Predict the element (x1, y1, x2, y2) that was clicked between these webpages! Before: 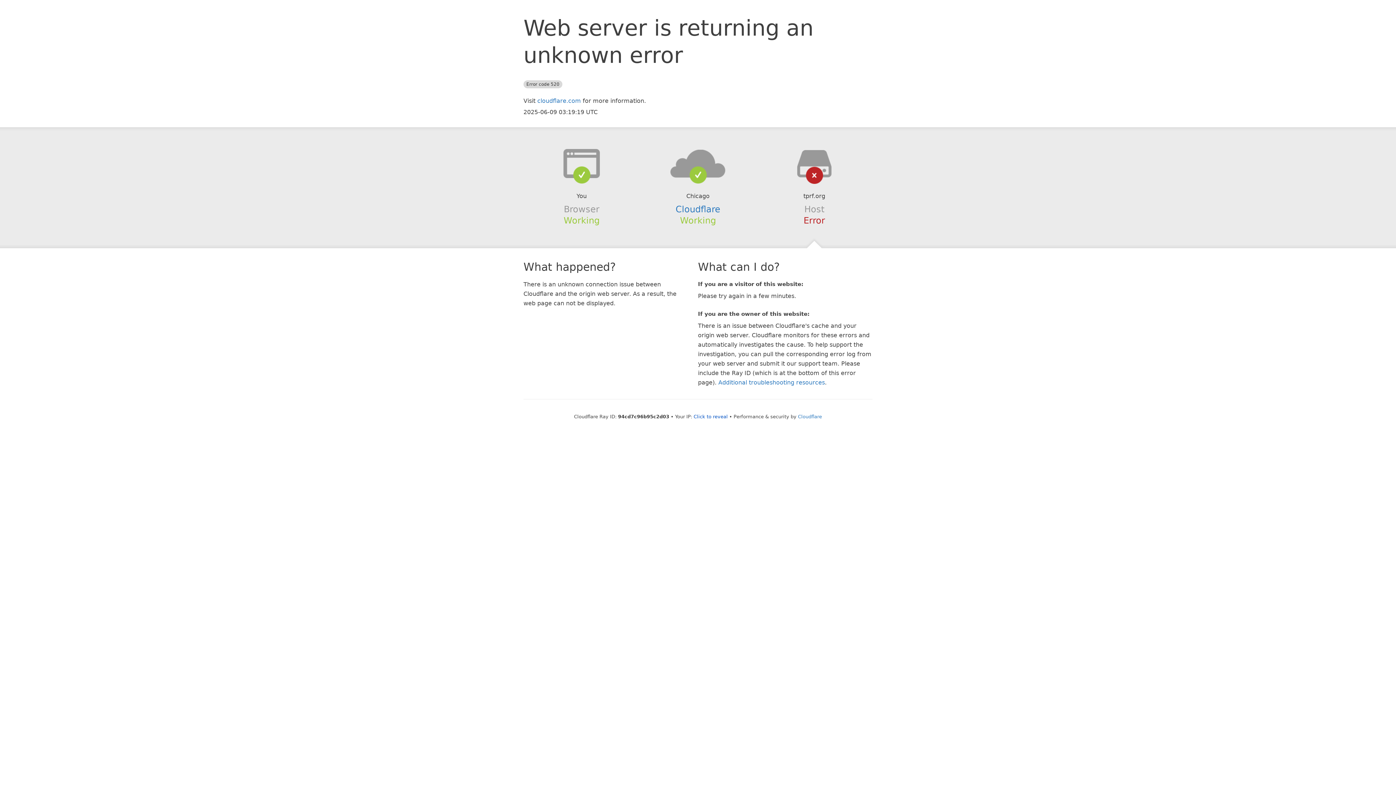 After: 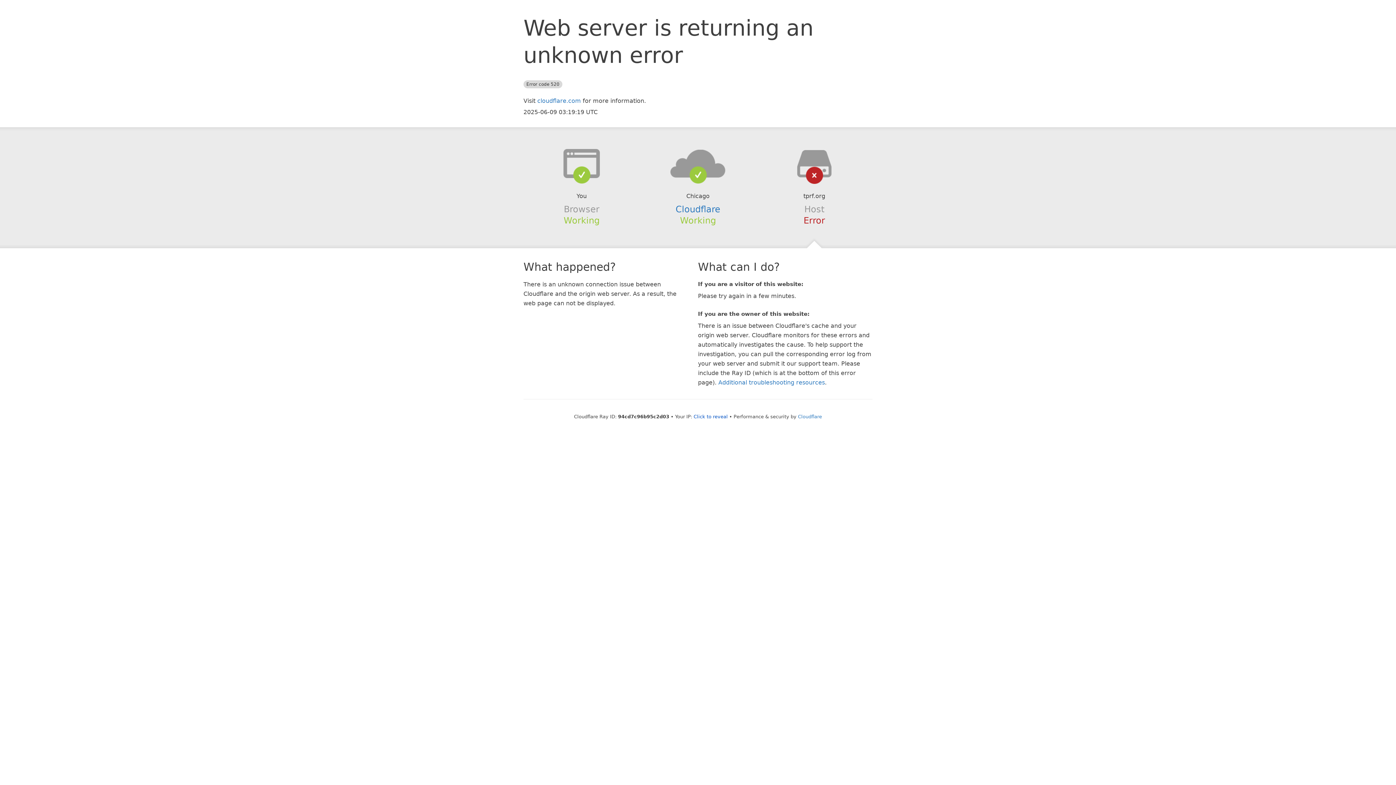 Action: bbox: (639, 148, 756, 178)